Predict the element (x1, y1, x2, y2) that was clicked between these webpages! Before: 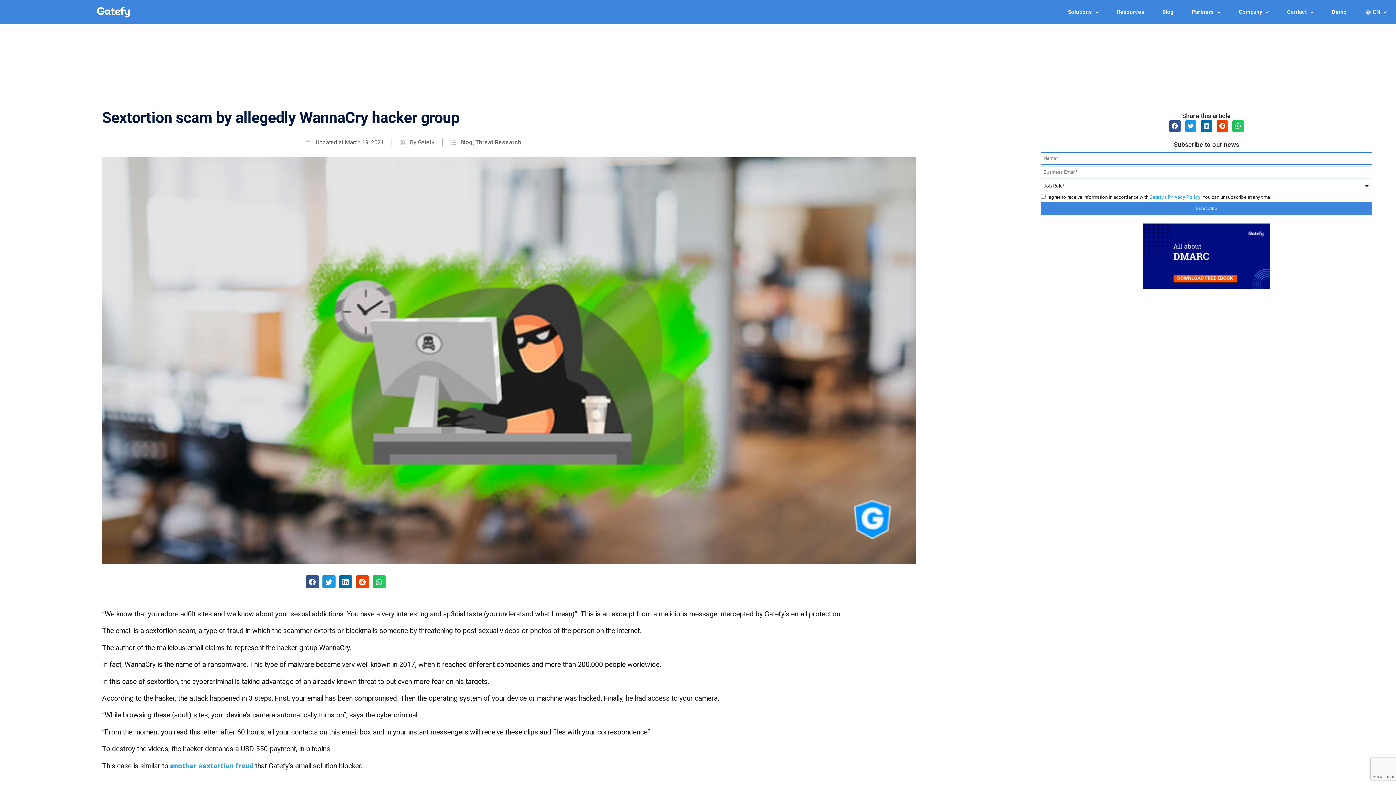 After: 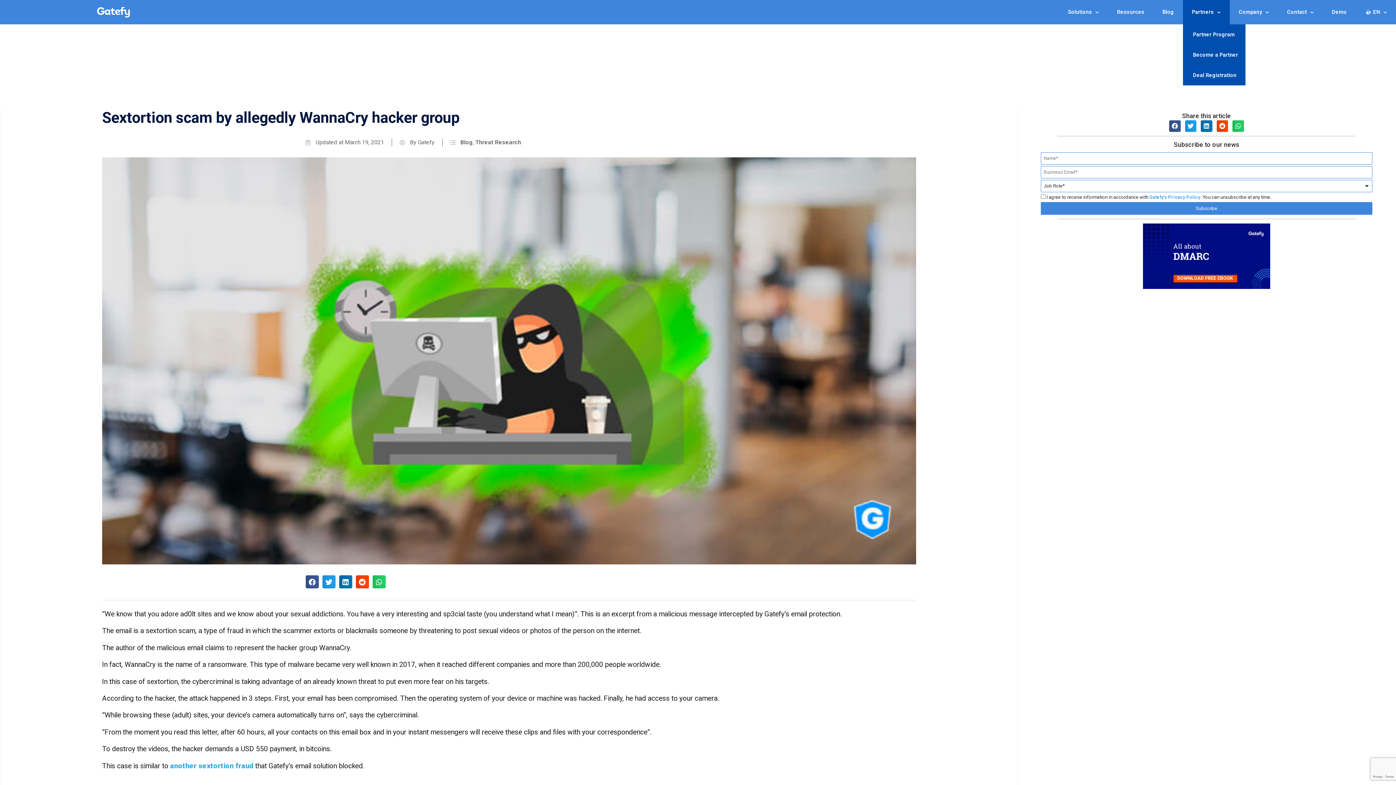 Action: bbox: (1183, 0, 1230, 24) label: Partners